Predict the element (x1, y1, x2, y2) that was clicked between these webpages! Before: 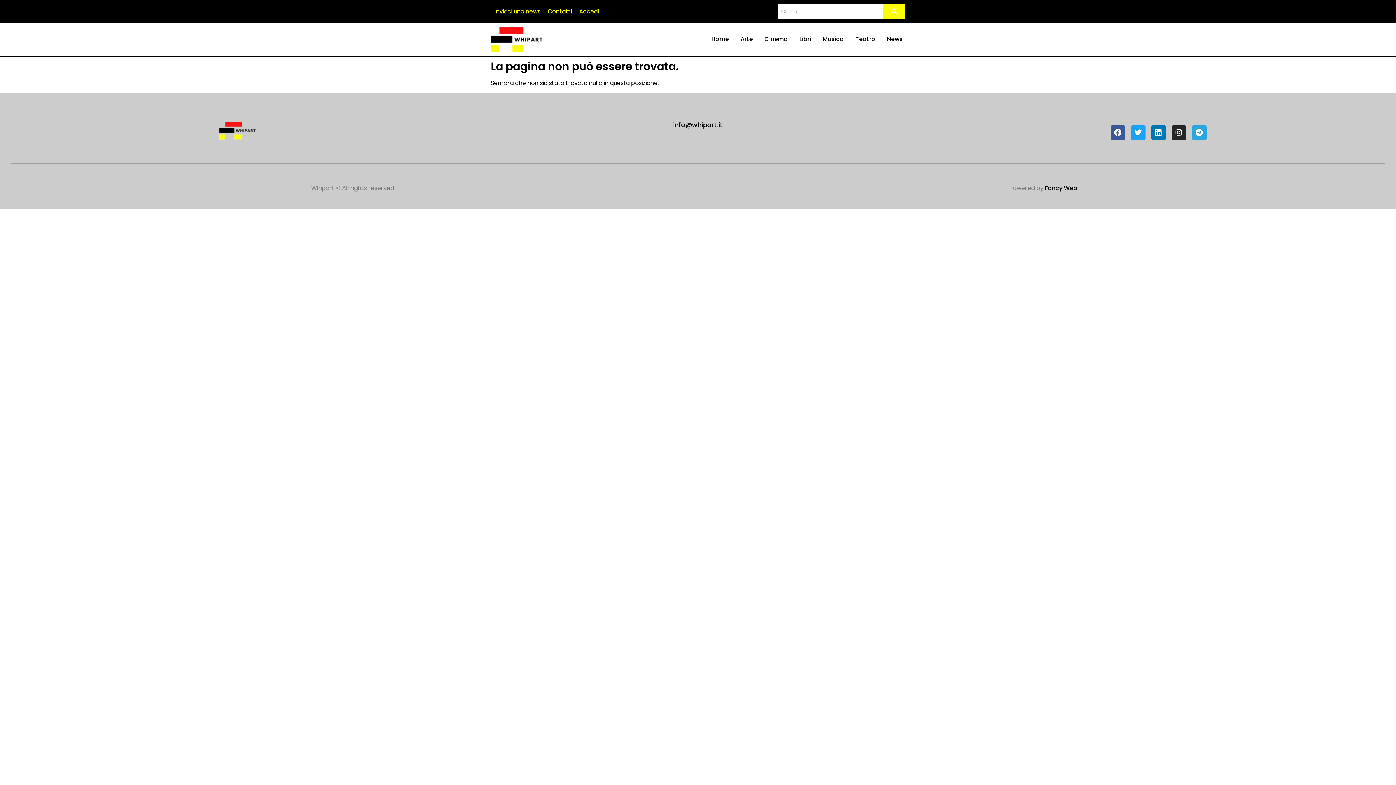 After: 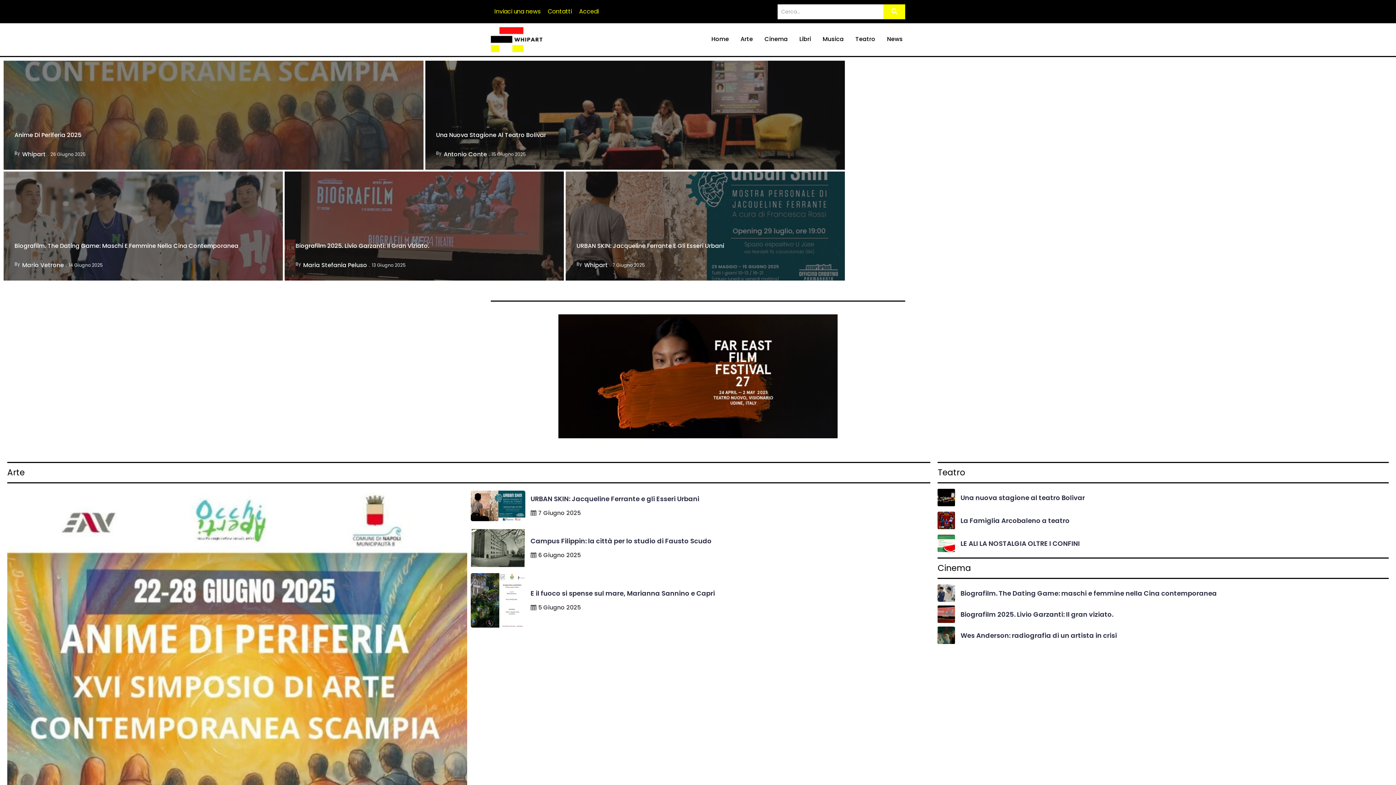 Action: bbox: (709, 29, 731, 50) label: Home